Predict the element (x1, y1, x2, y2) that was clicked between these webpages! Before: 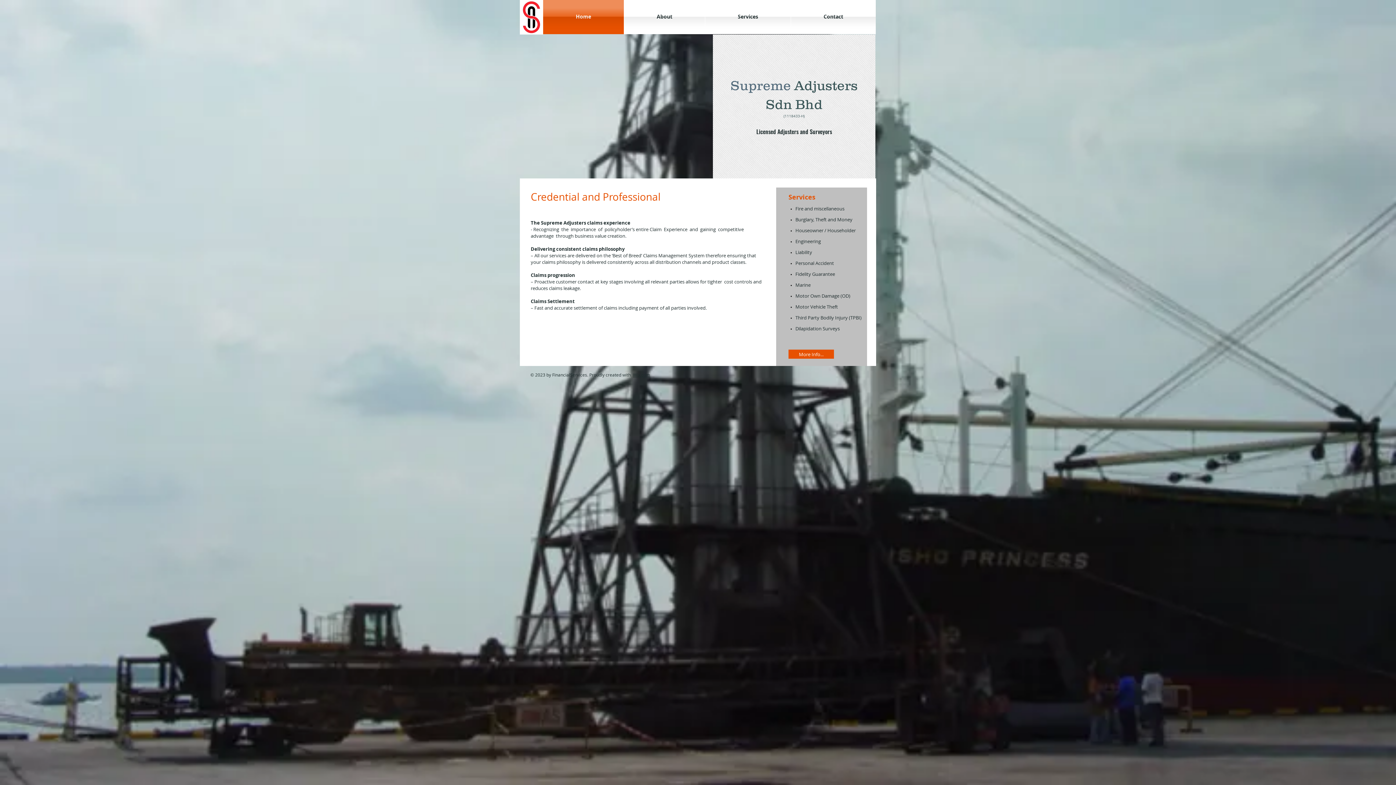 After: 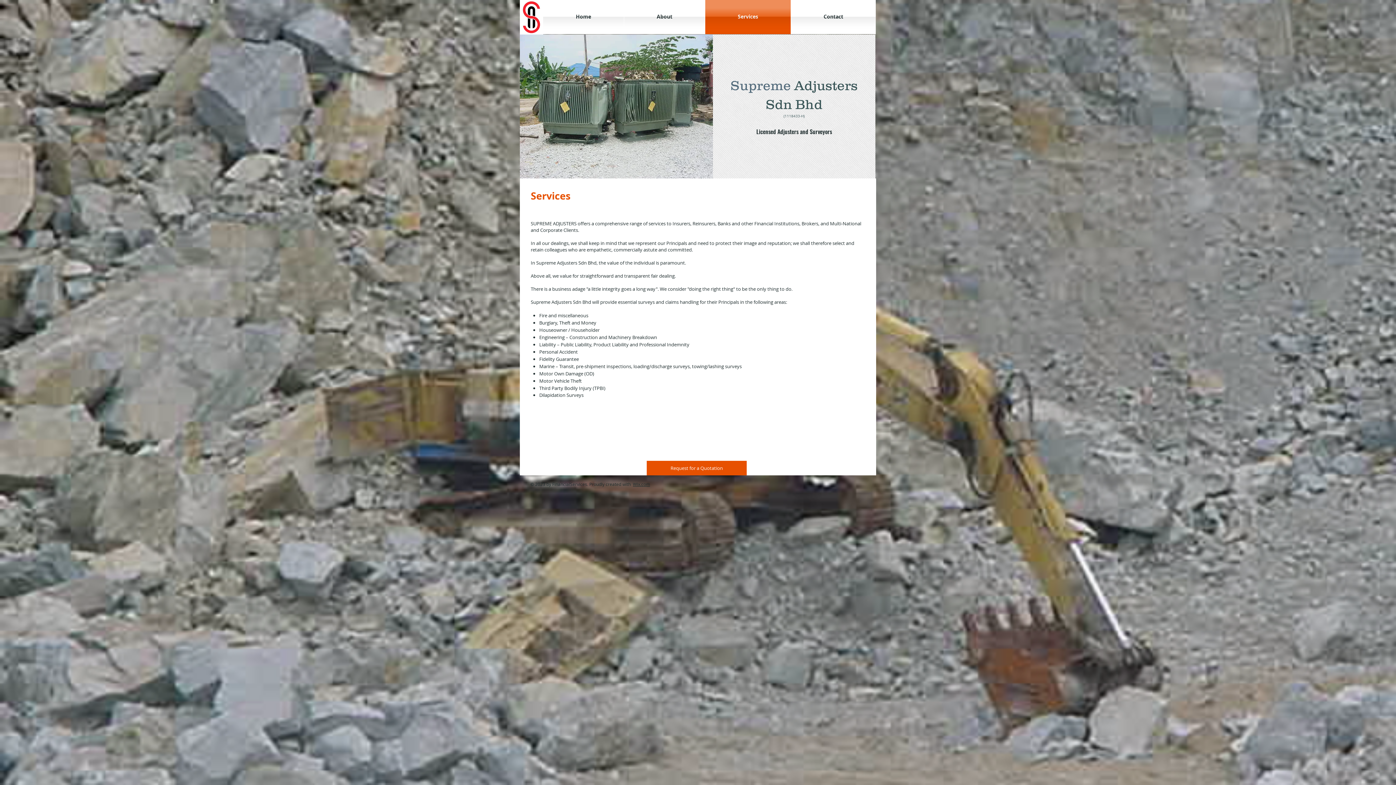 Action: bbox: (705, 0, 790, 34) label: Services